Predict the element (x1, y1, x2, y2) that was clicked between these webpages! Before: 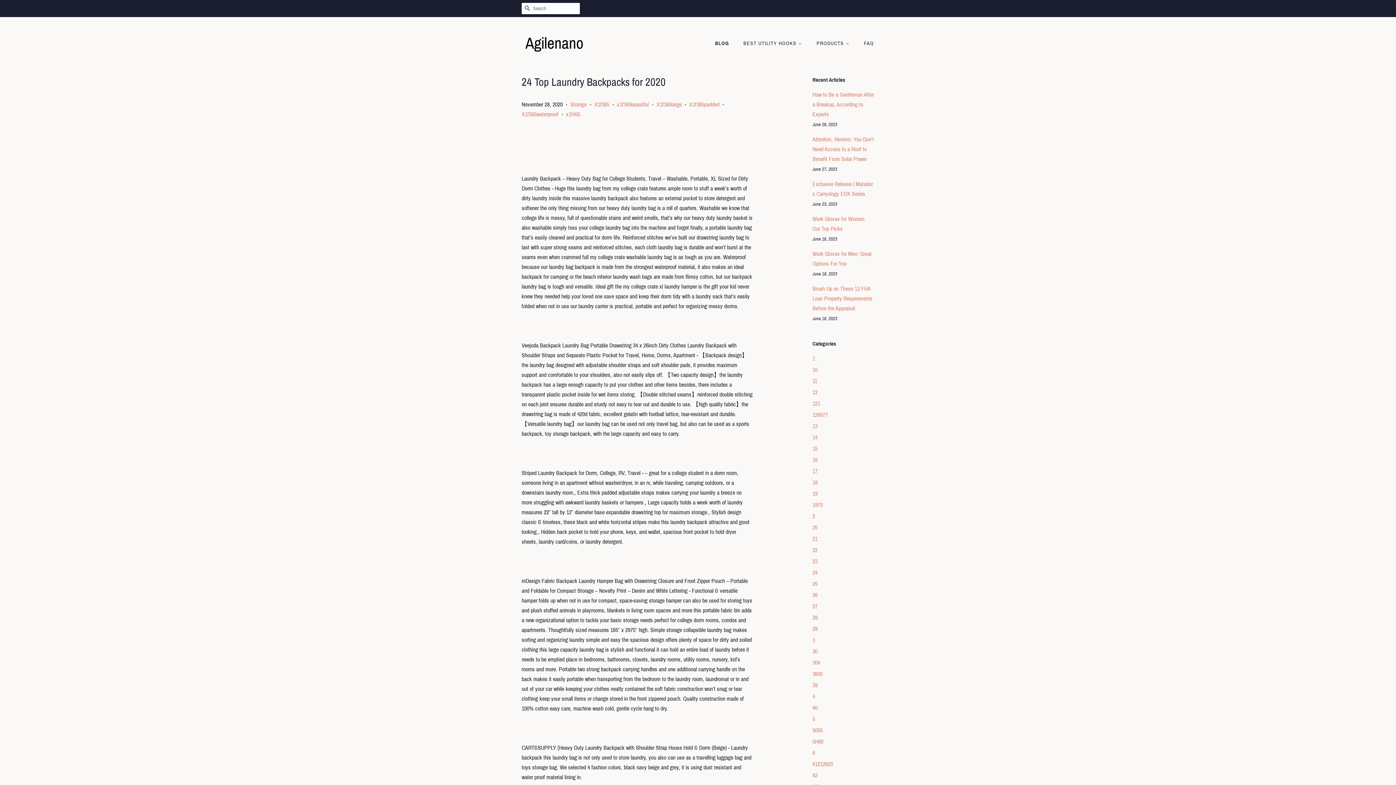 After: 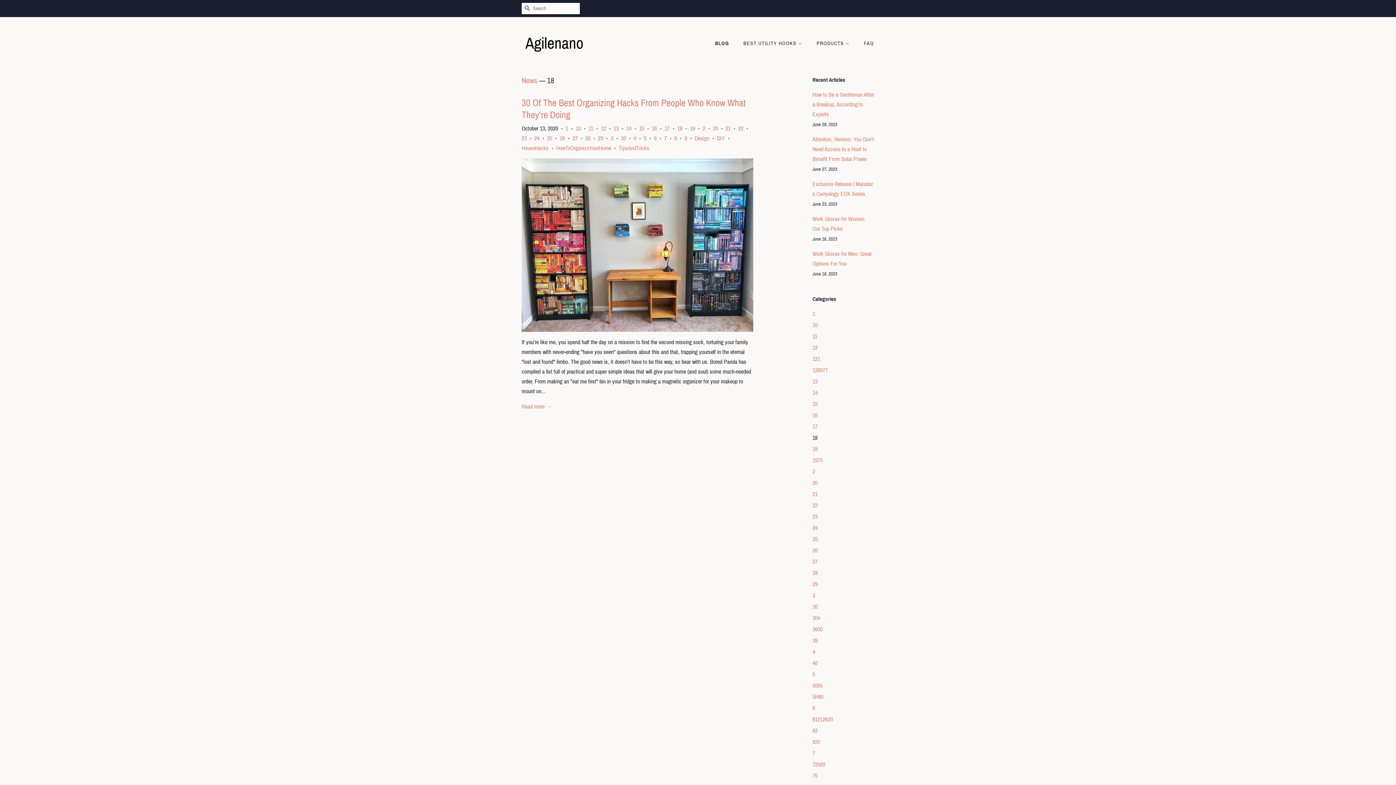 Action: label: 18 bbox: (812, 479, 817, 485)